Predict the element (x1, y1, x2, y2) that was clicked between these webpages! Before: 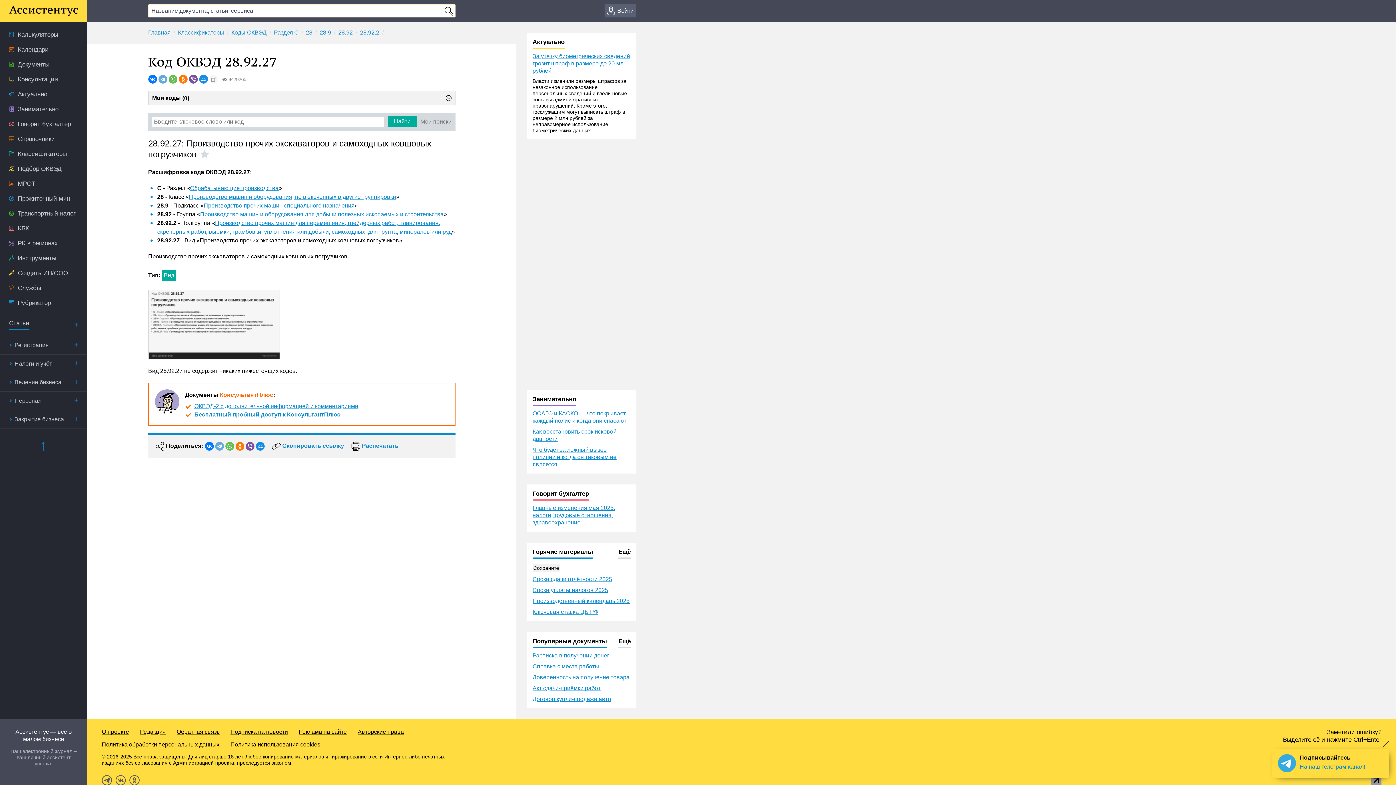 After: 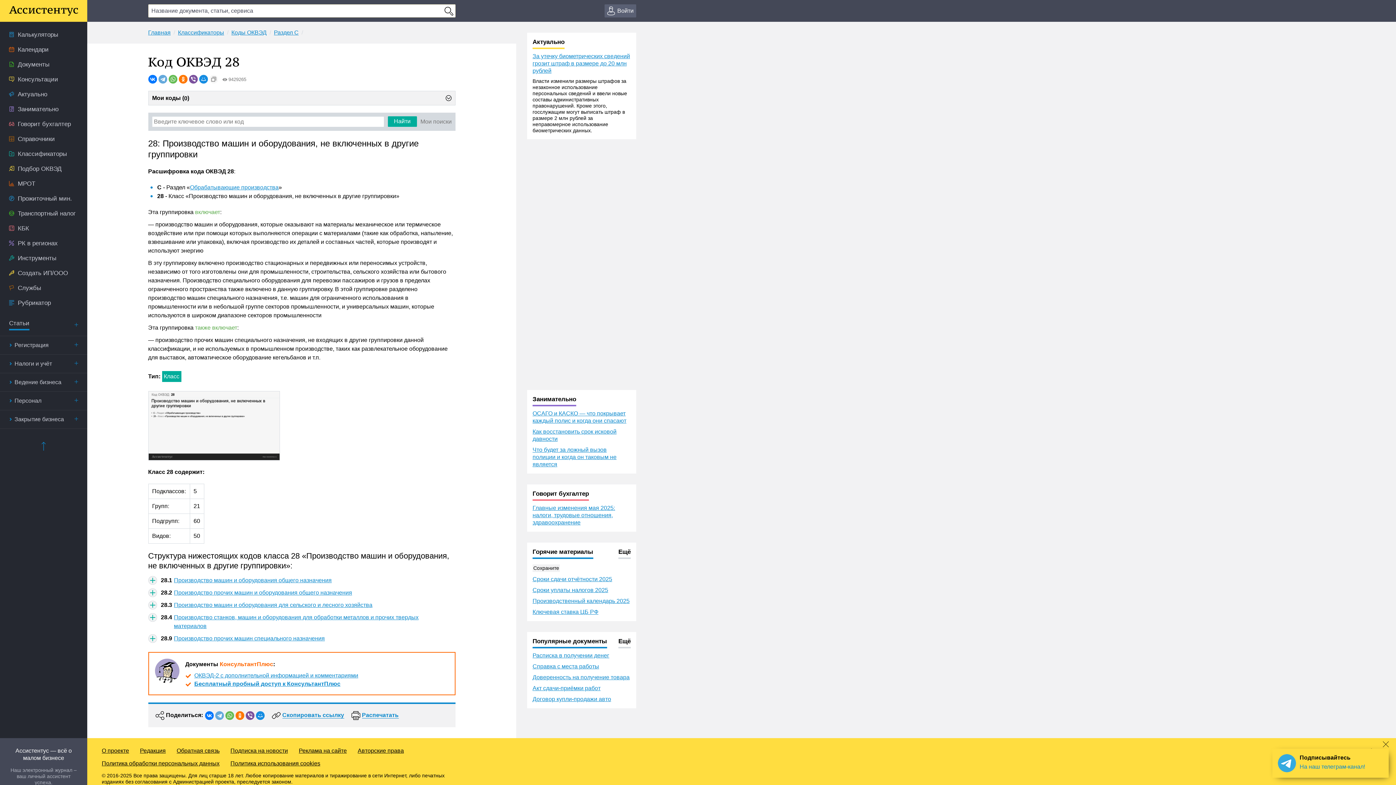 Action: bbox: (306, 29, 312, 35) label: 28